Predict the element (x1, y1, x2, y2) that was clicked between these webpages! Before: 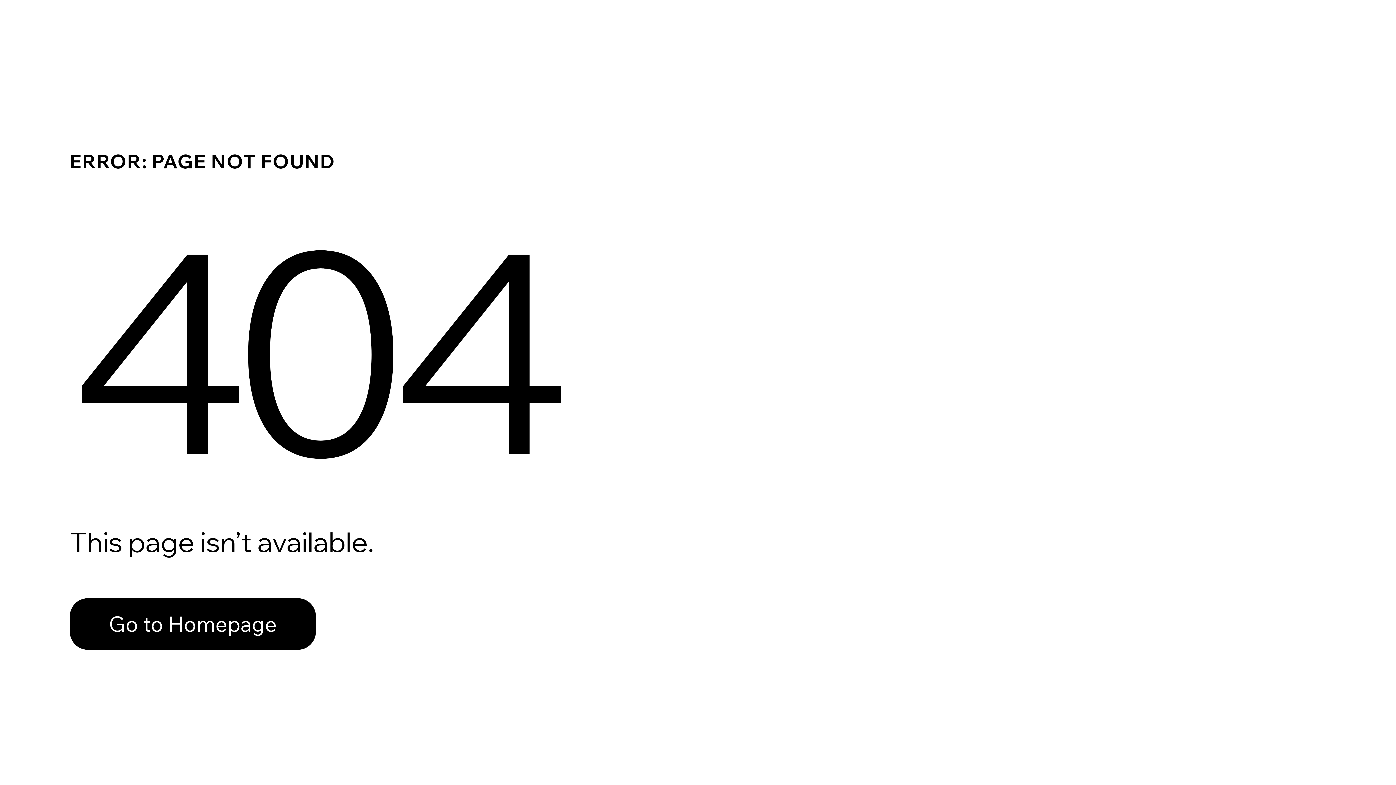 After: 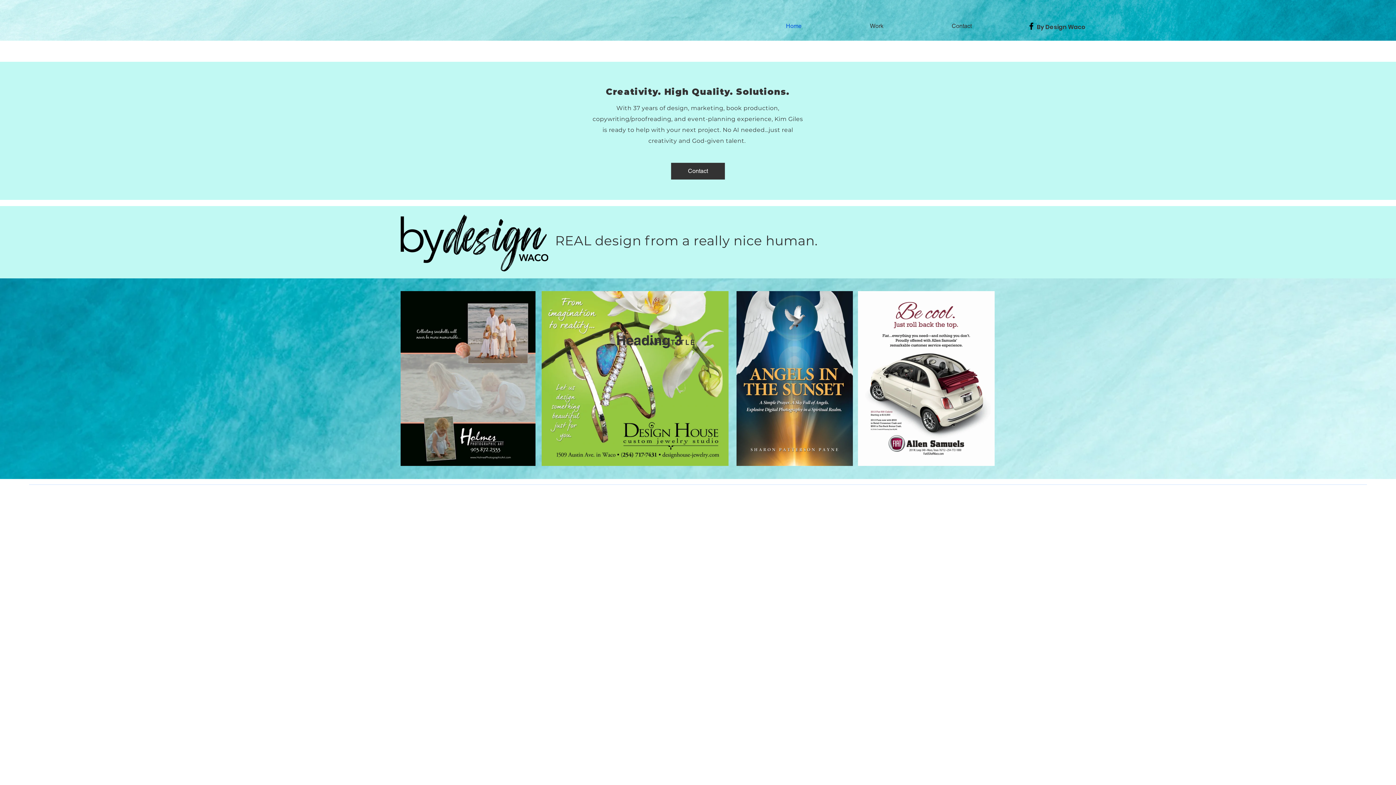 Action: bbox: (69, 598, 316, 650) label: Go to Homepage